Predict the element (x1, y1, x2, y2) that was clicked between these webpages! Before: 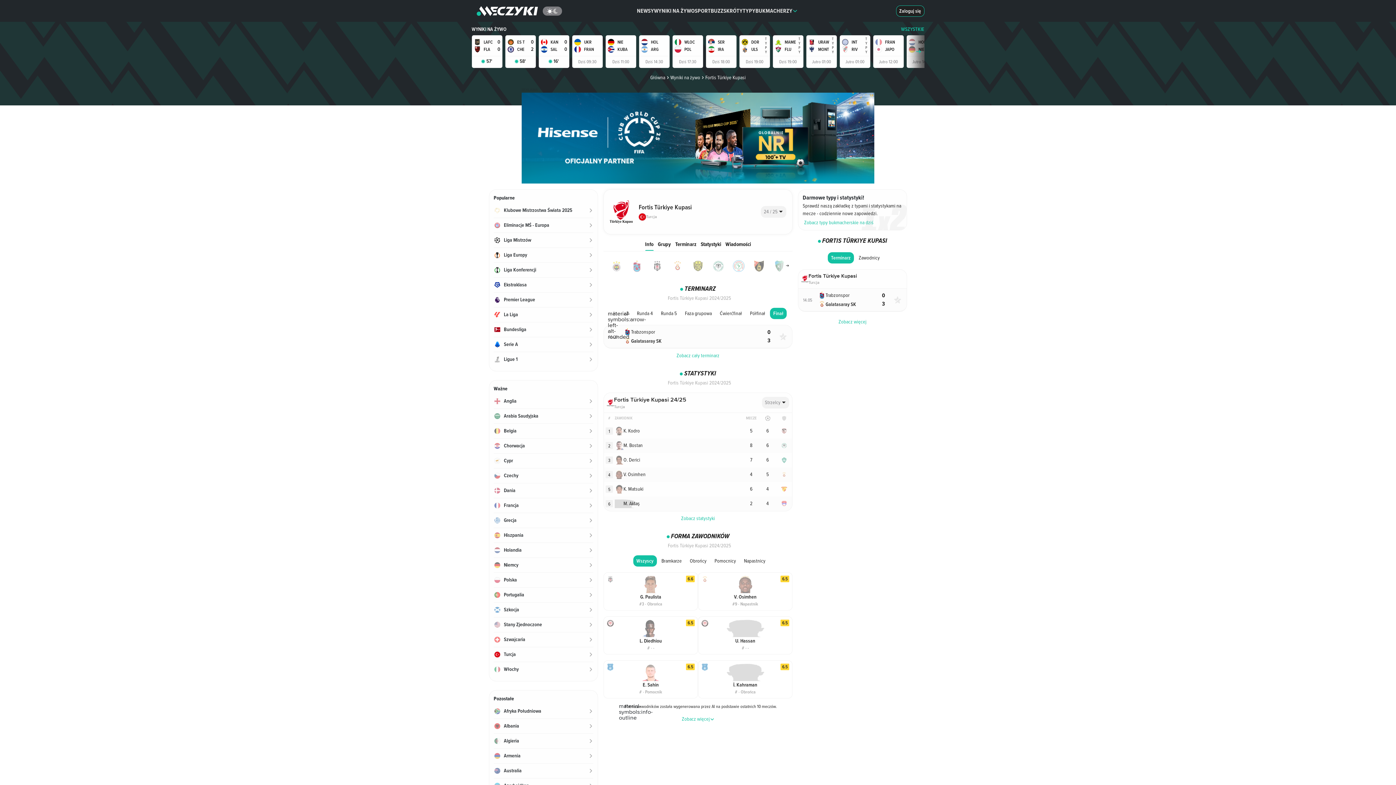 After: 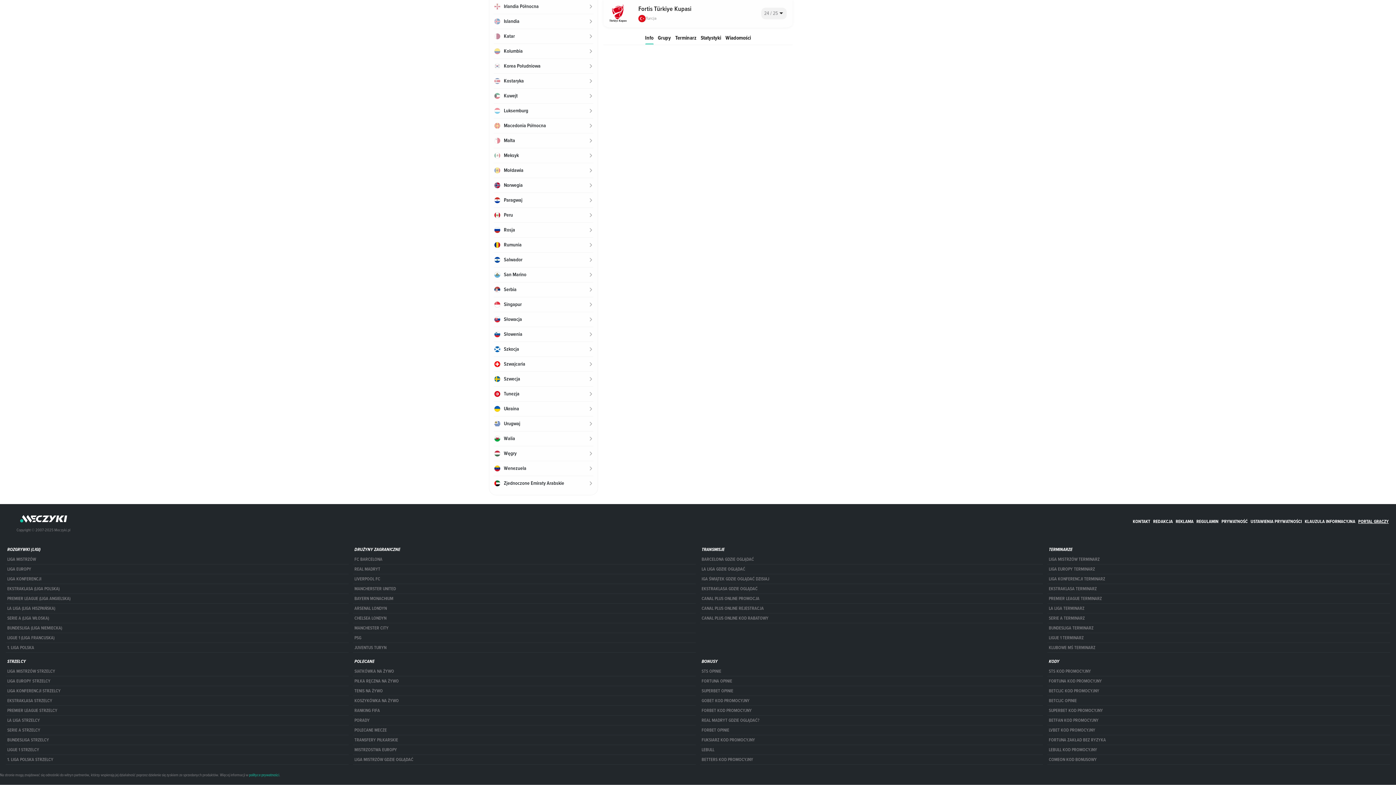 Action: label: PORTAL GRACZY bbox: (1357, 736, 1390, 745)